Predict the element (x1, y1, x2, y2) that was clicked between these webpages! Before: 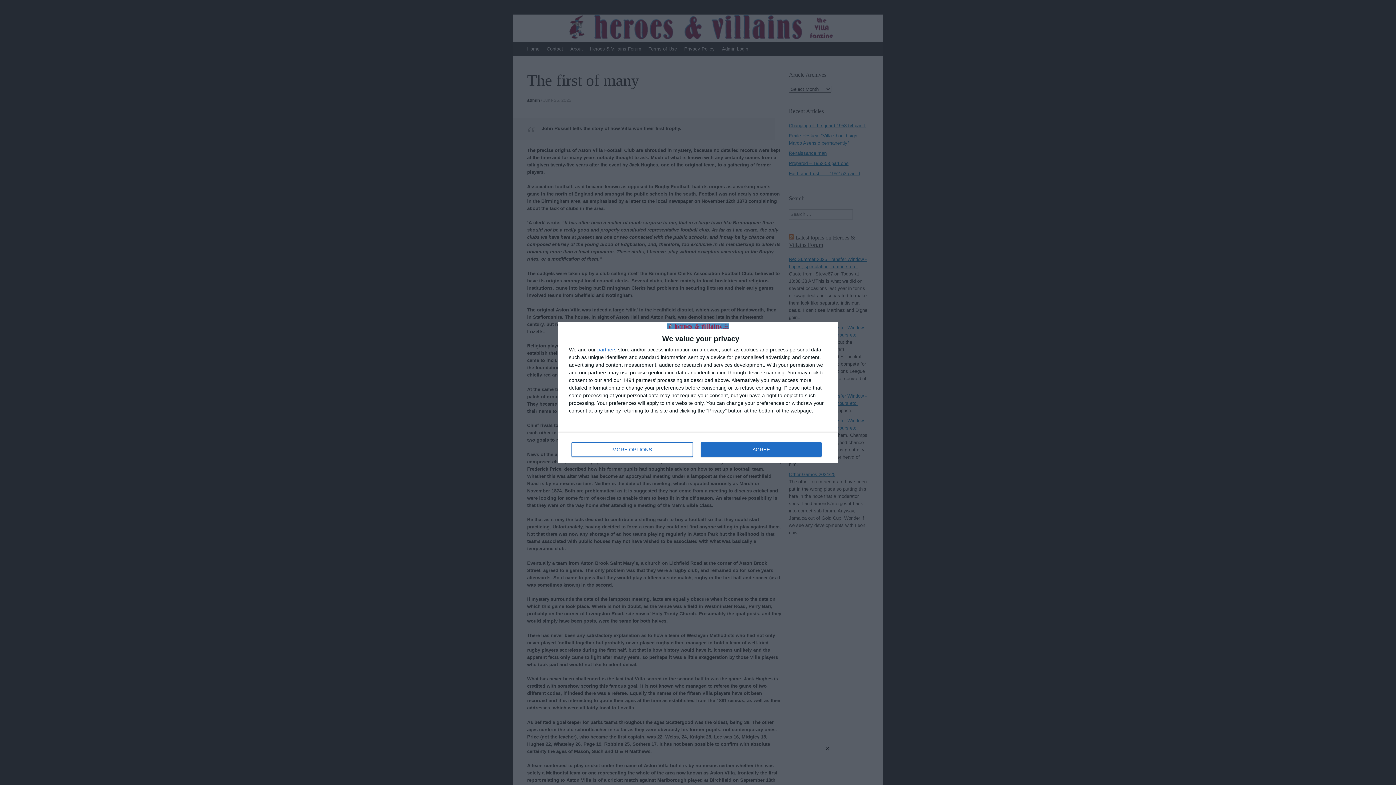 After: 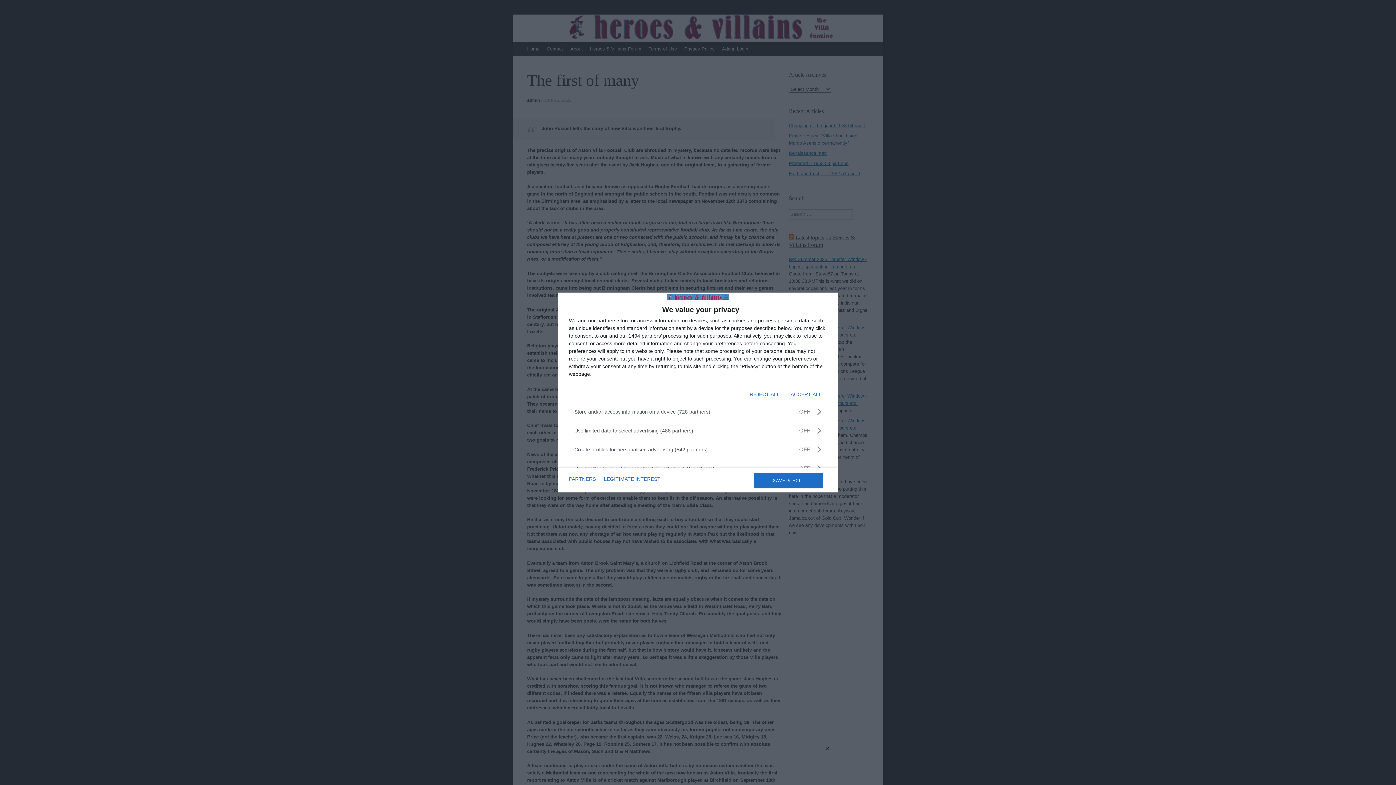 Action: label: MORE OPTIONS bbox: (571, 442, 692, 457)